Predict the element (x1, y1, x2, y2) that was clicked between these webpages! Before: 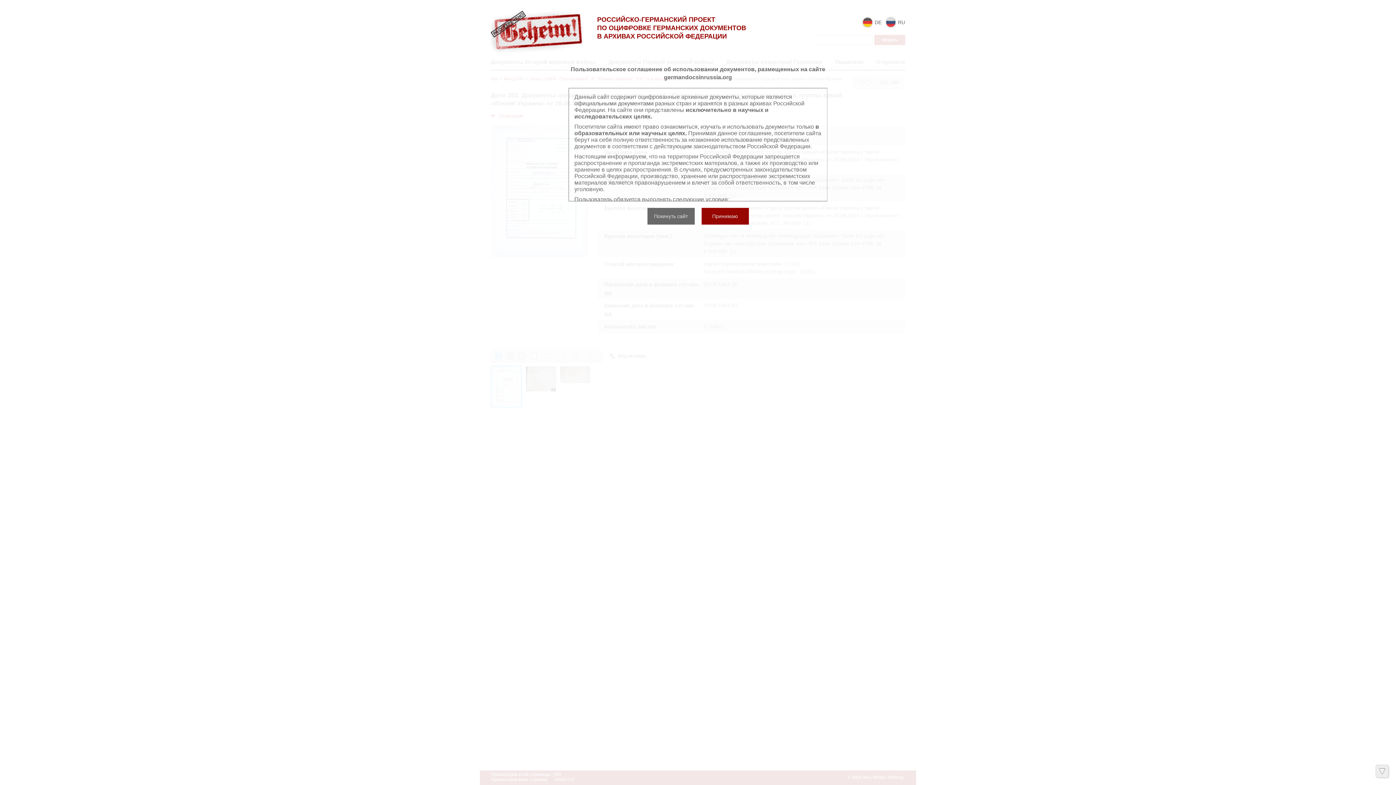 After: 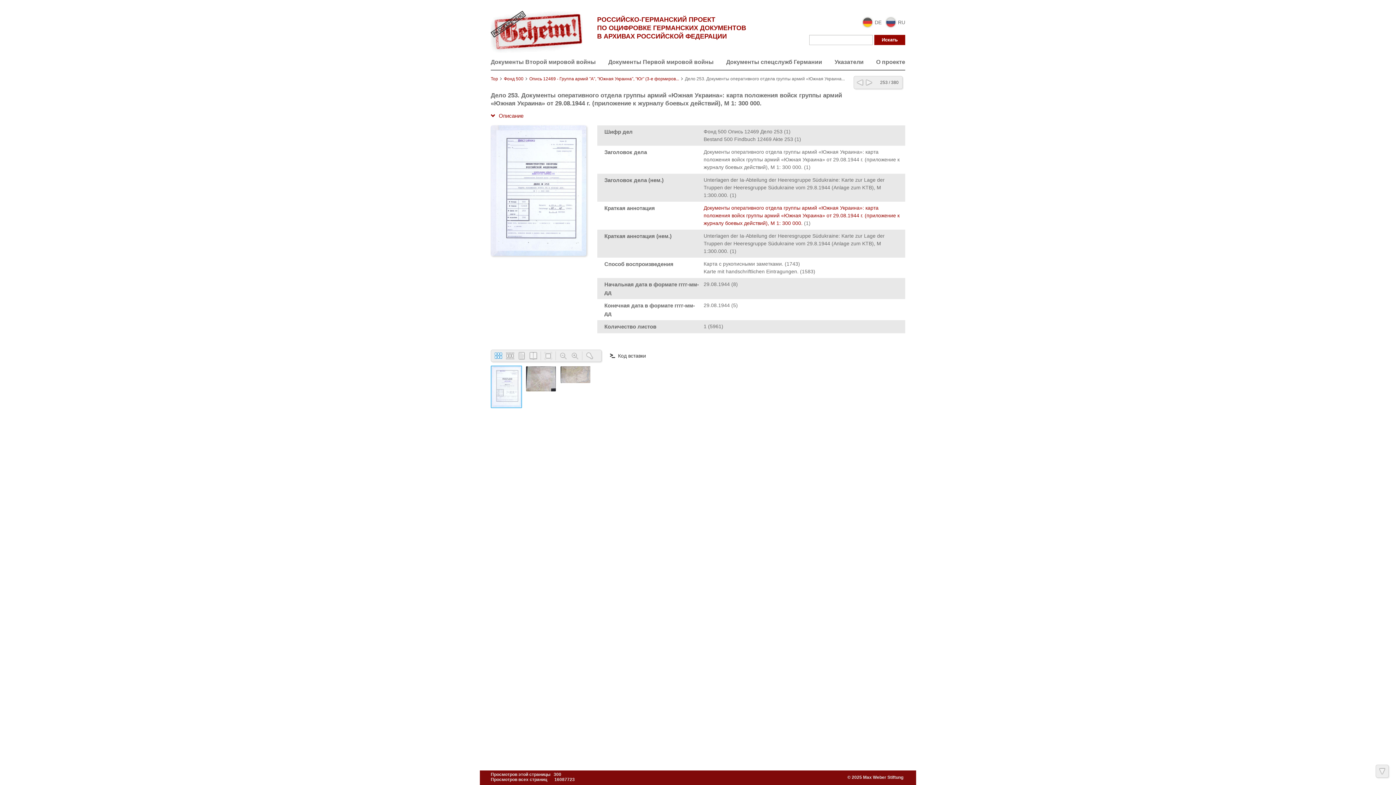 Action: label: Принимаю bbox: (701, 208, 748, 224)